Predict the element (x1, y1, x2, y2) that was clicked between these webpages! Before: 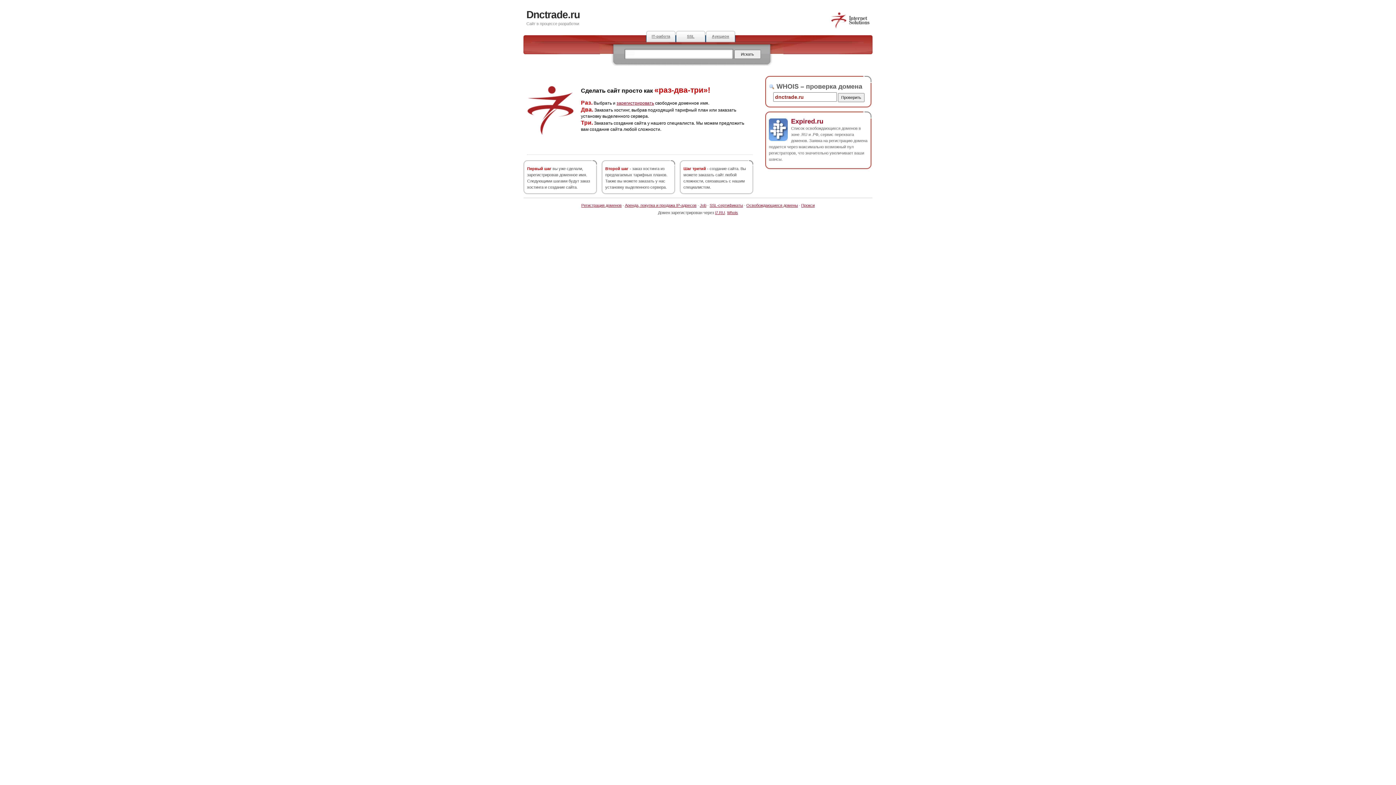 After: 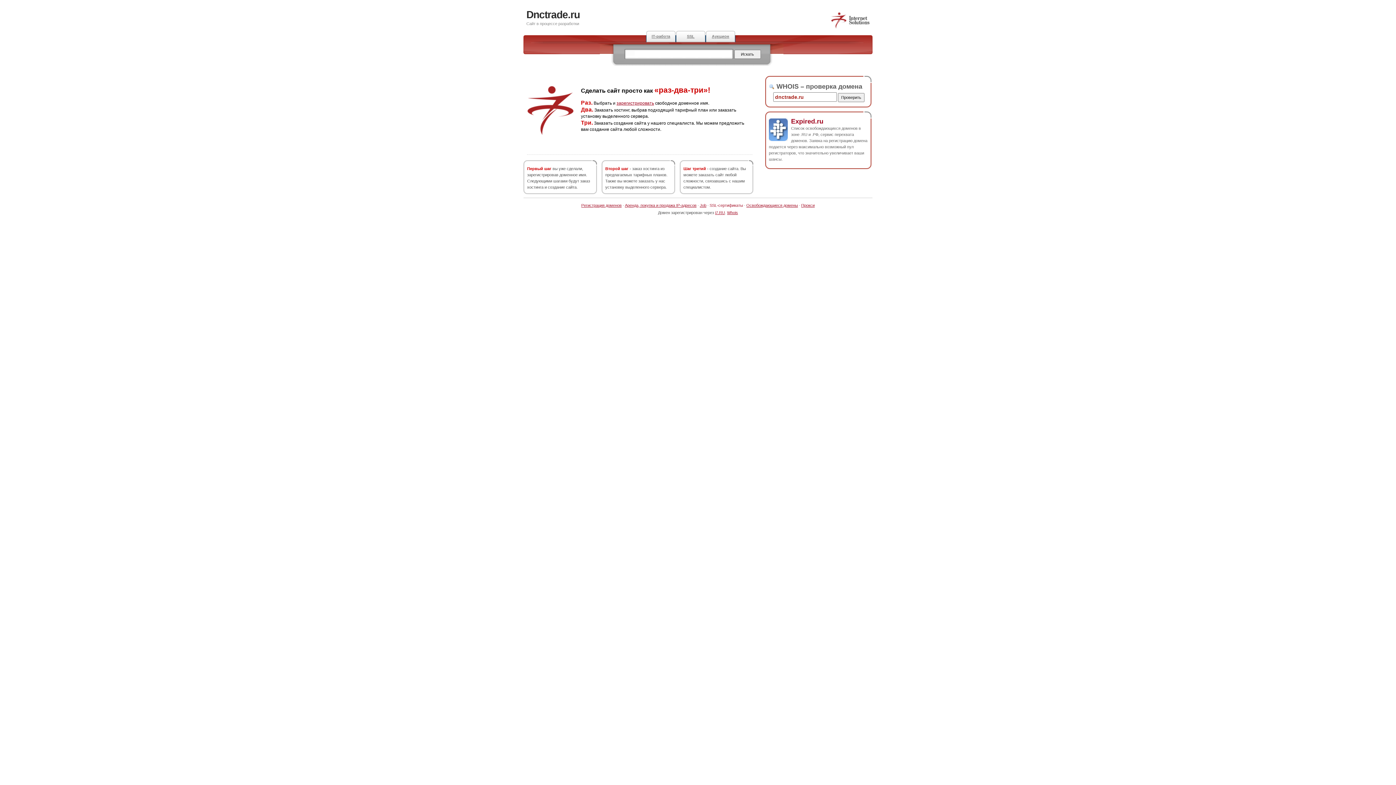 Action: label: SSL-сертификаты bbox: (709, 203, 743, 207)